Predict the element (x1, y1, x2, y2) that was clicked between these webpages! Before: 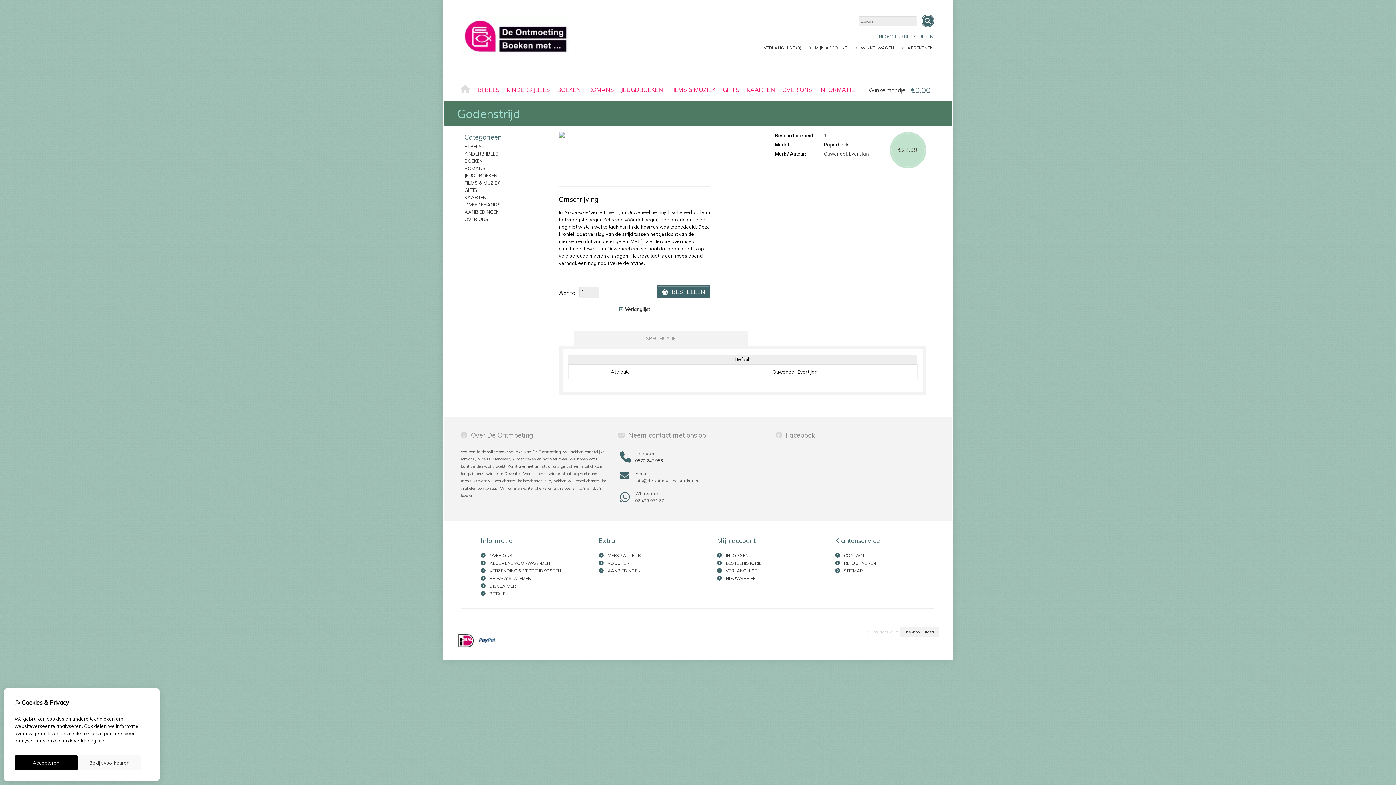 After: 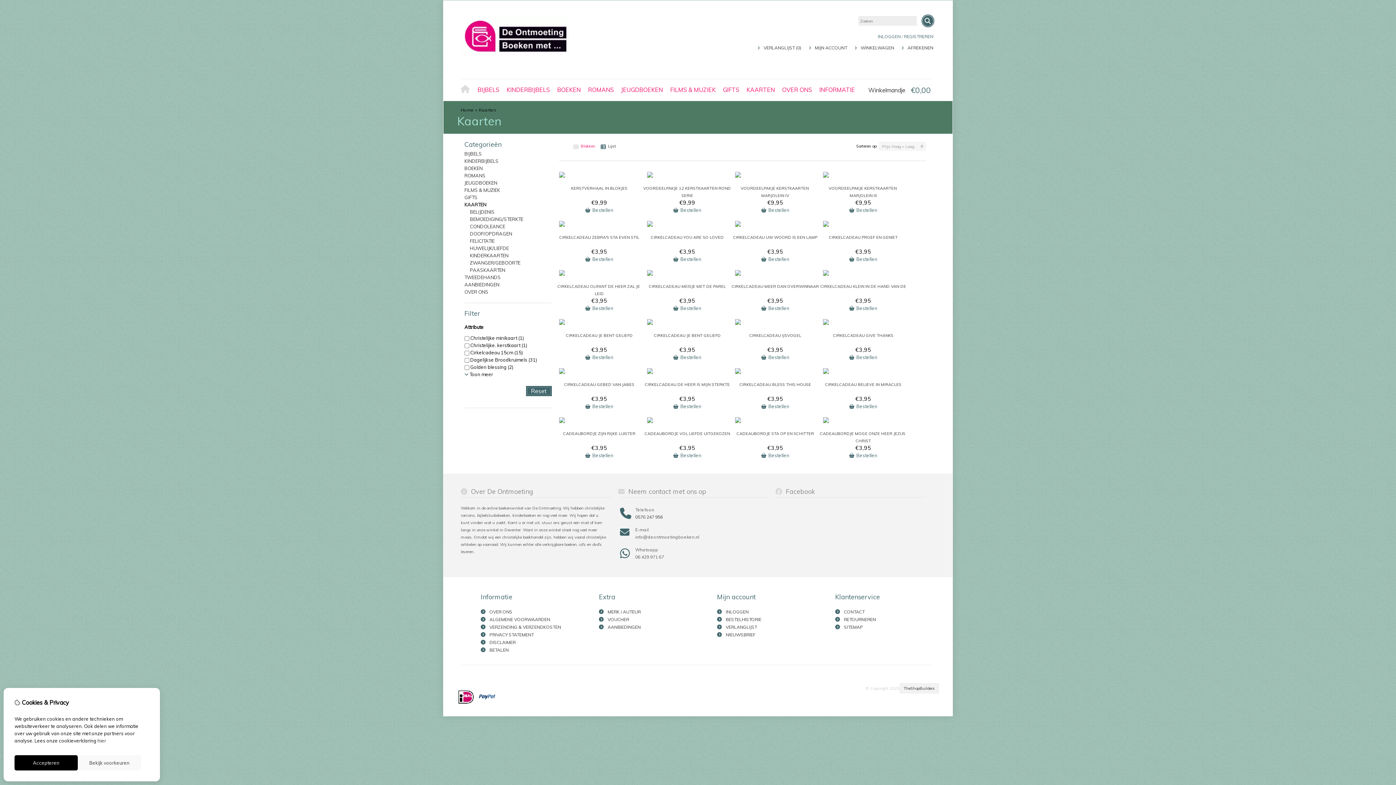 Action: bbox: (743, 84, 778, 95) label: KAARTEN